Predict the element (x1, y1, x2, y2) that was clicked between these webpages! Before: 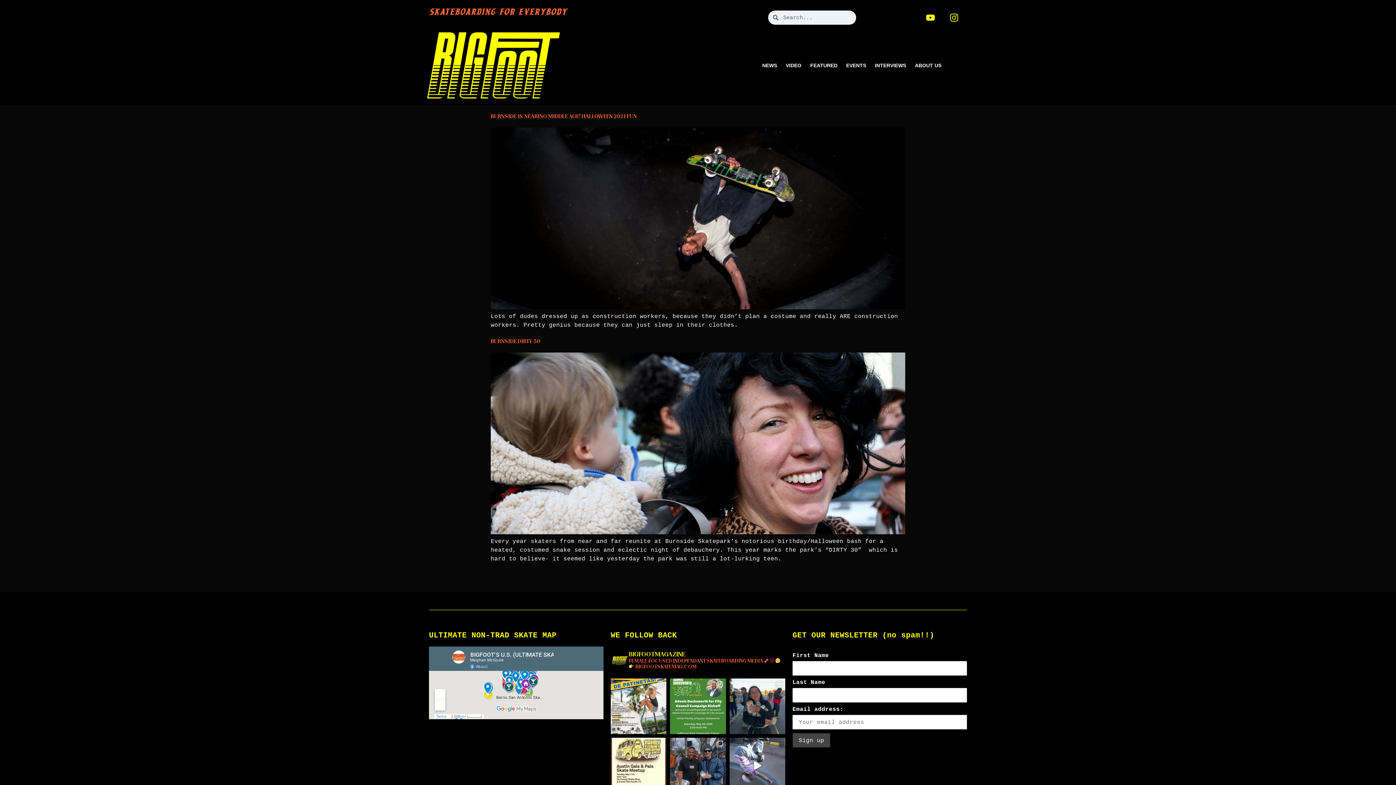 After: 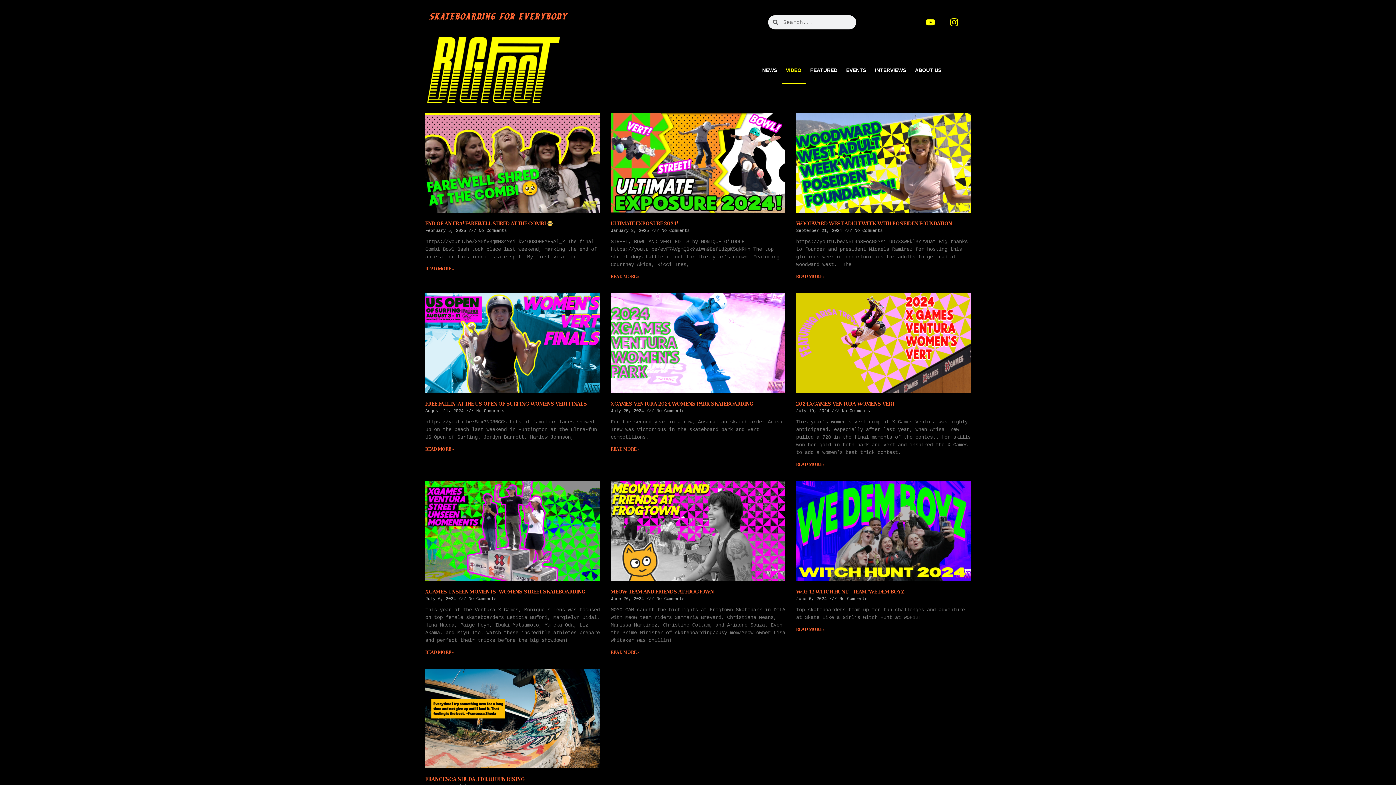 Action: bbox: (781, 51, 806, 79) label: VIDEO